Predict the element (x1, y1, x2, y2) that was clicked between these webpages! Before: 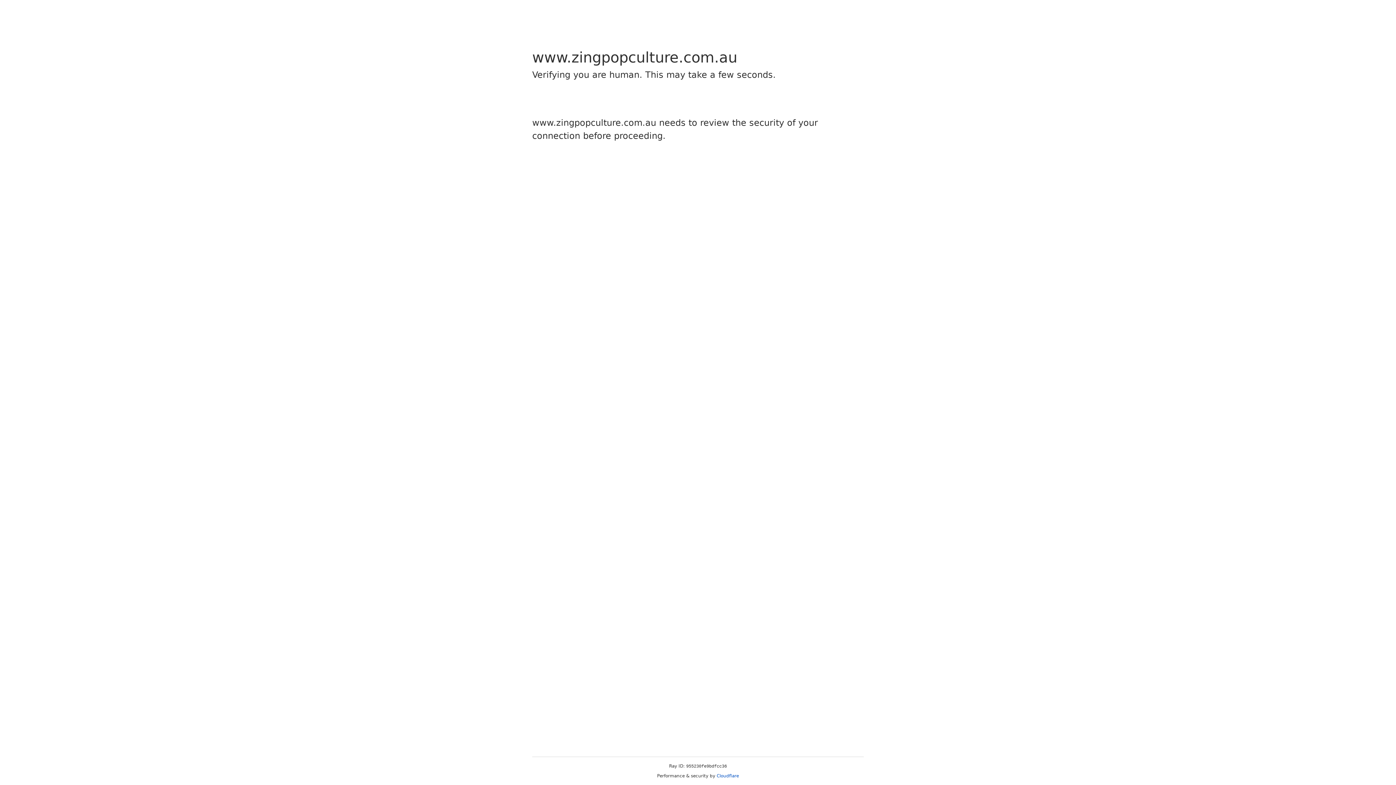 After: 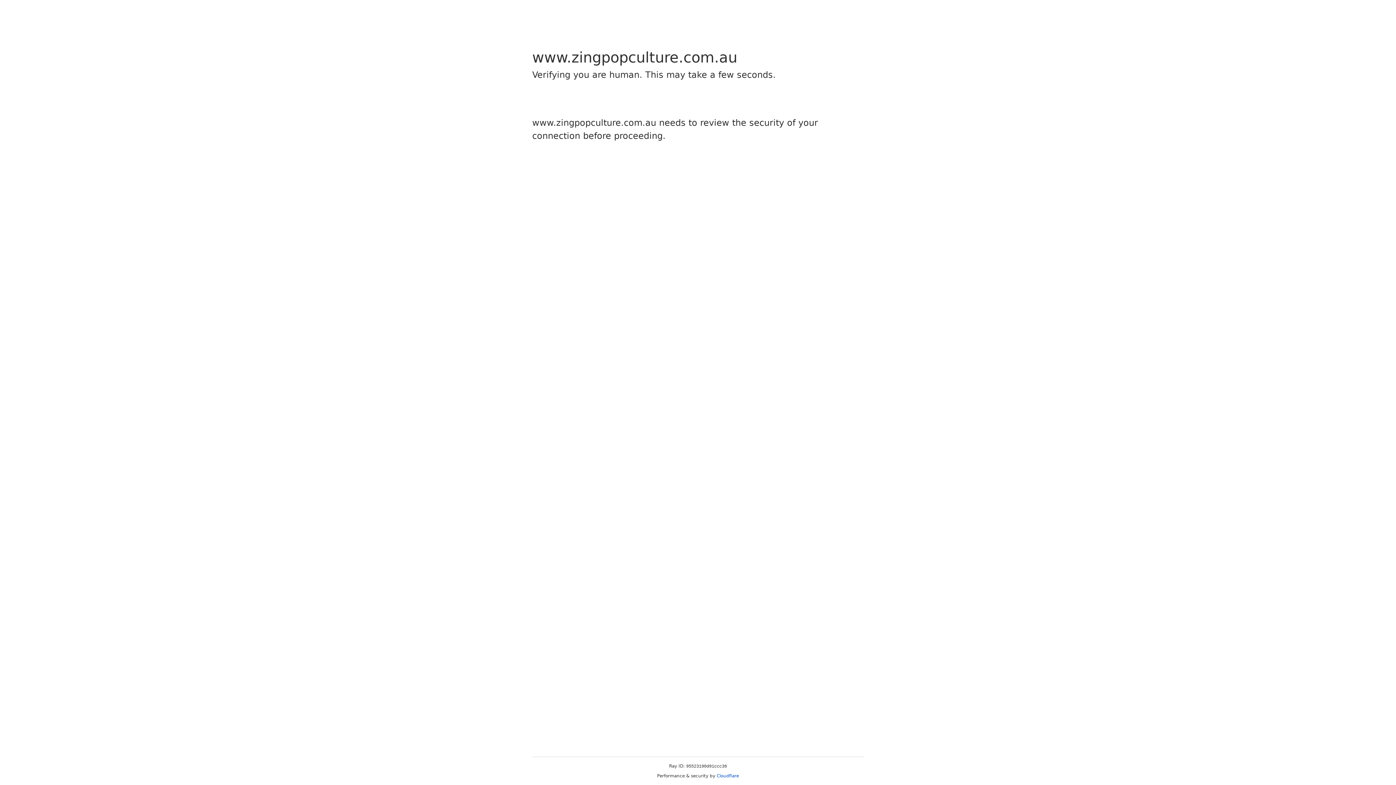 Action: bbox: (716, 773, 739, 778) label: Cloudflare